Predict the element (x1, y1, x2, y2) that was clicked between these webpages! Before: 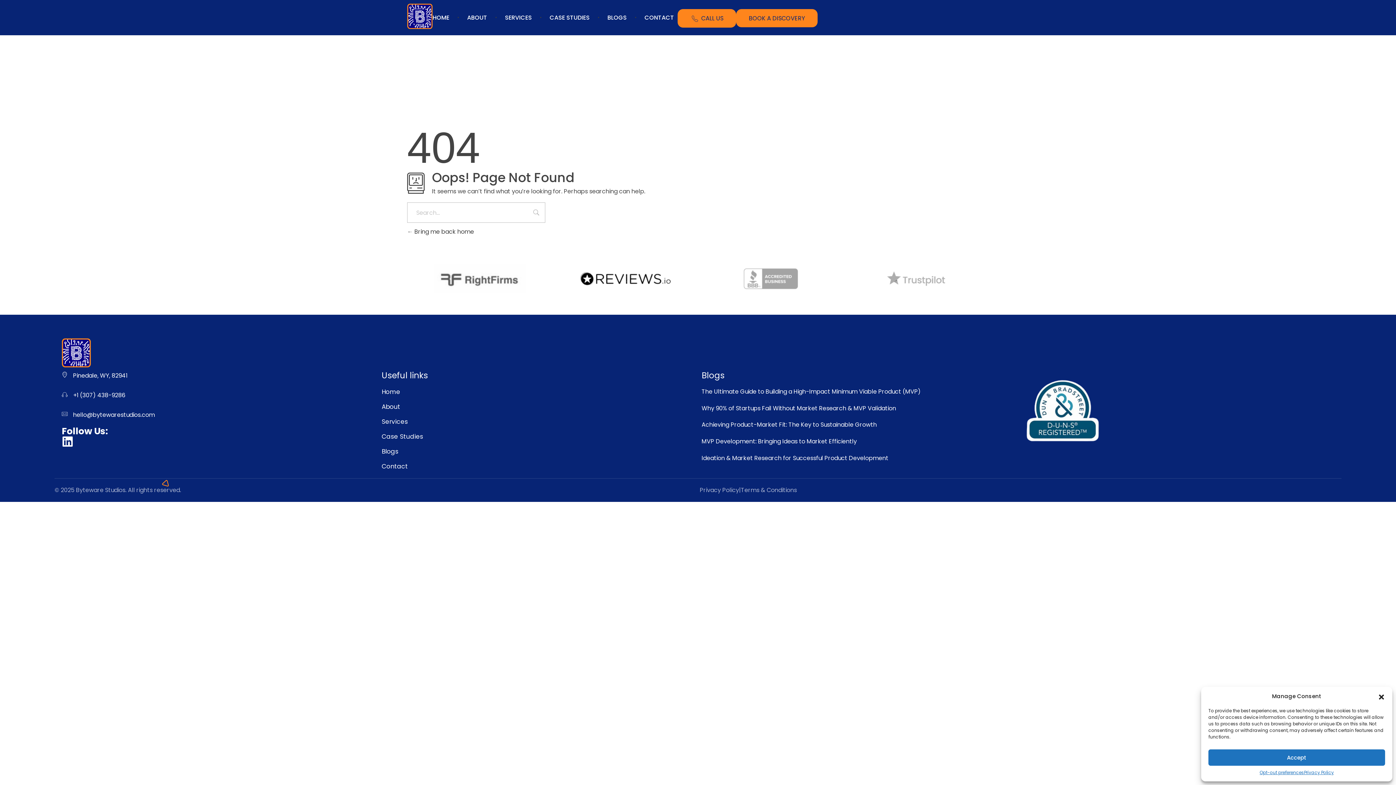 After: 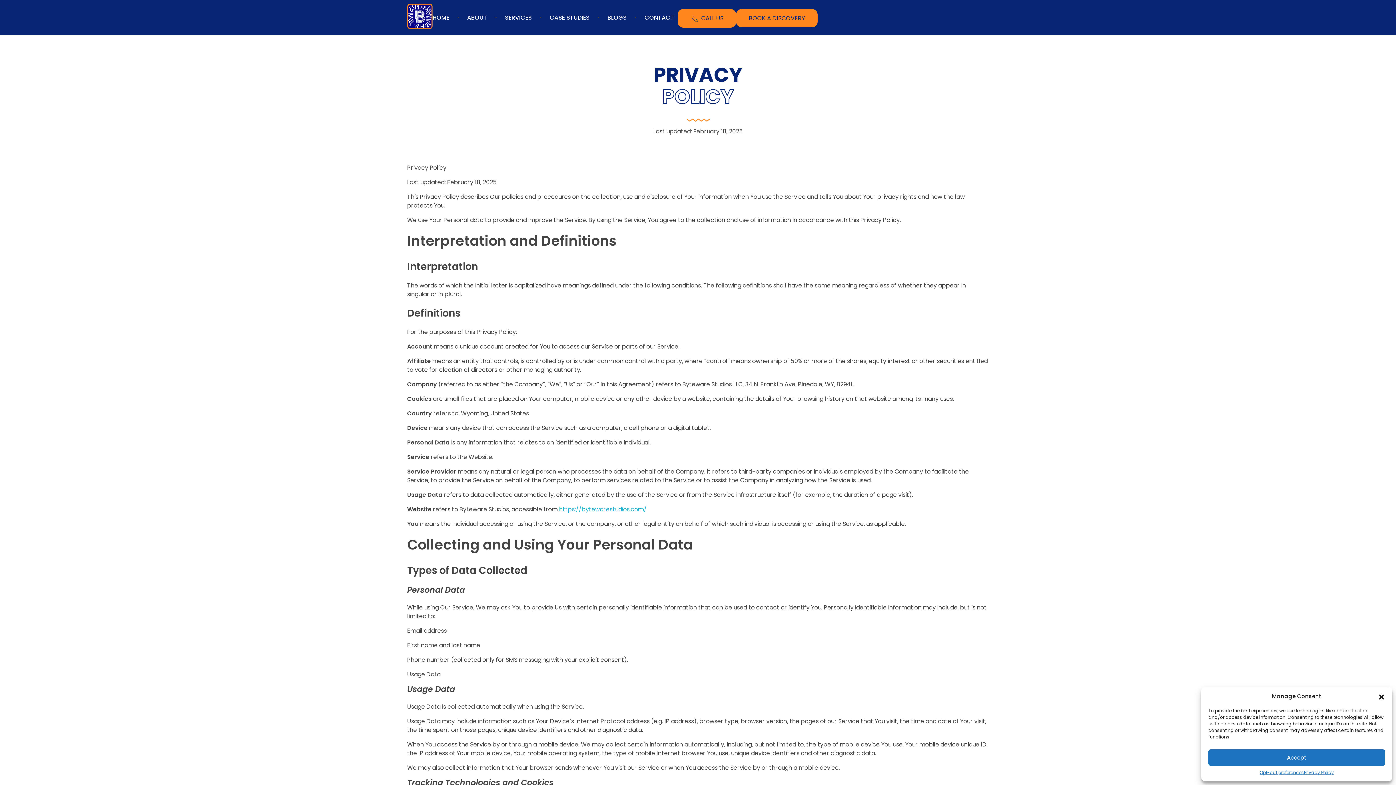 Action: bbox: (699, 486, 739, 494) label: Privacy Policy